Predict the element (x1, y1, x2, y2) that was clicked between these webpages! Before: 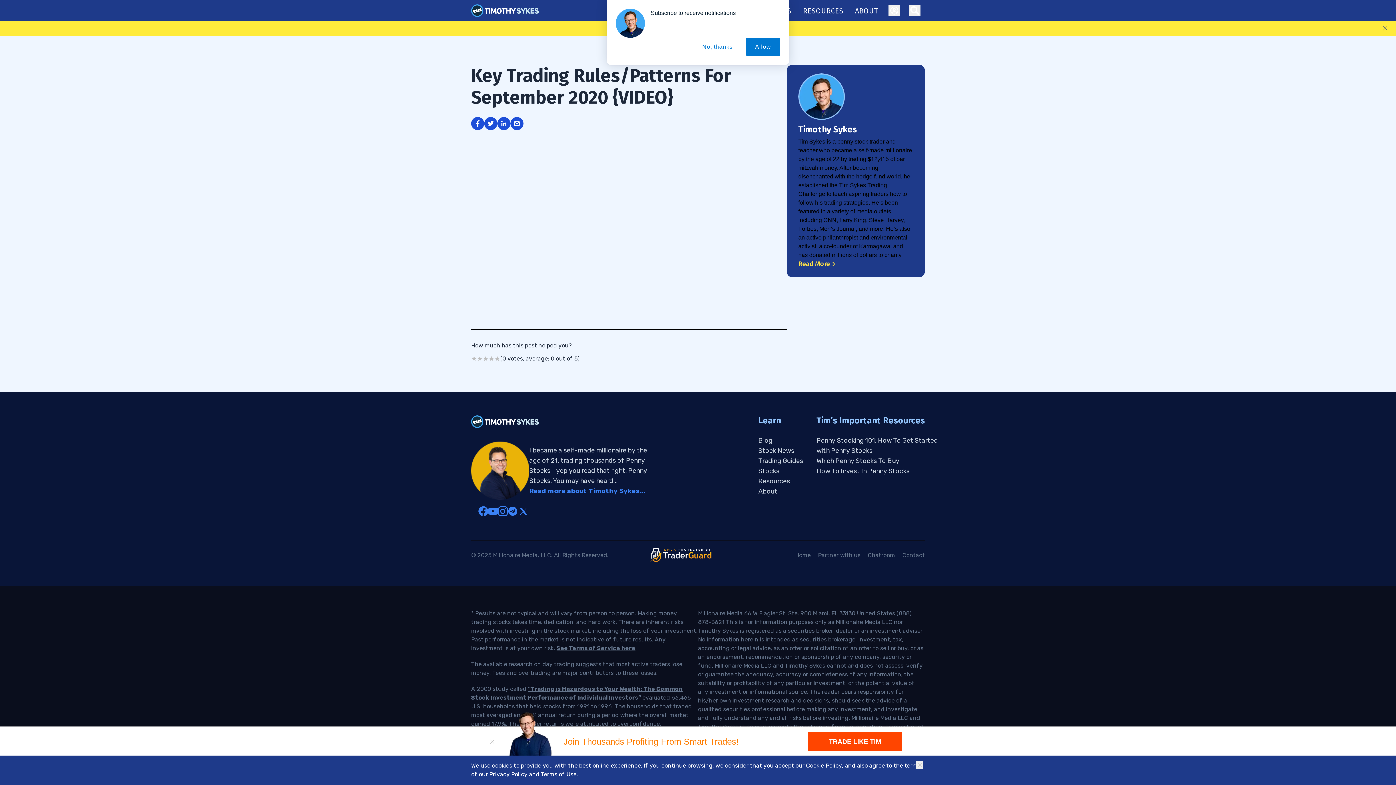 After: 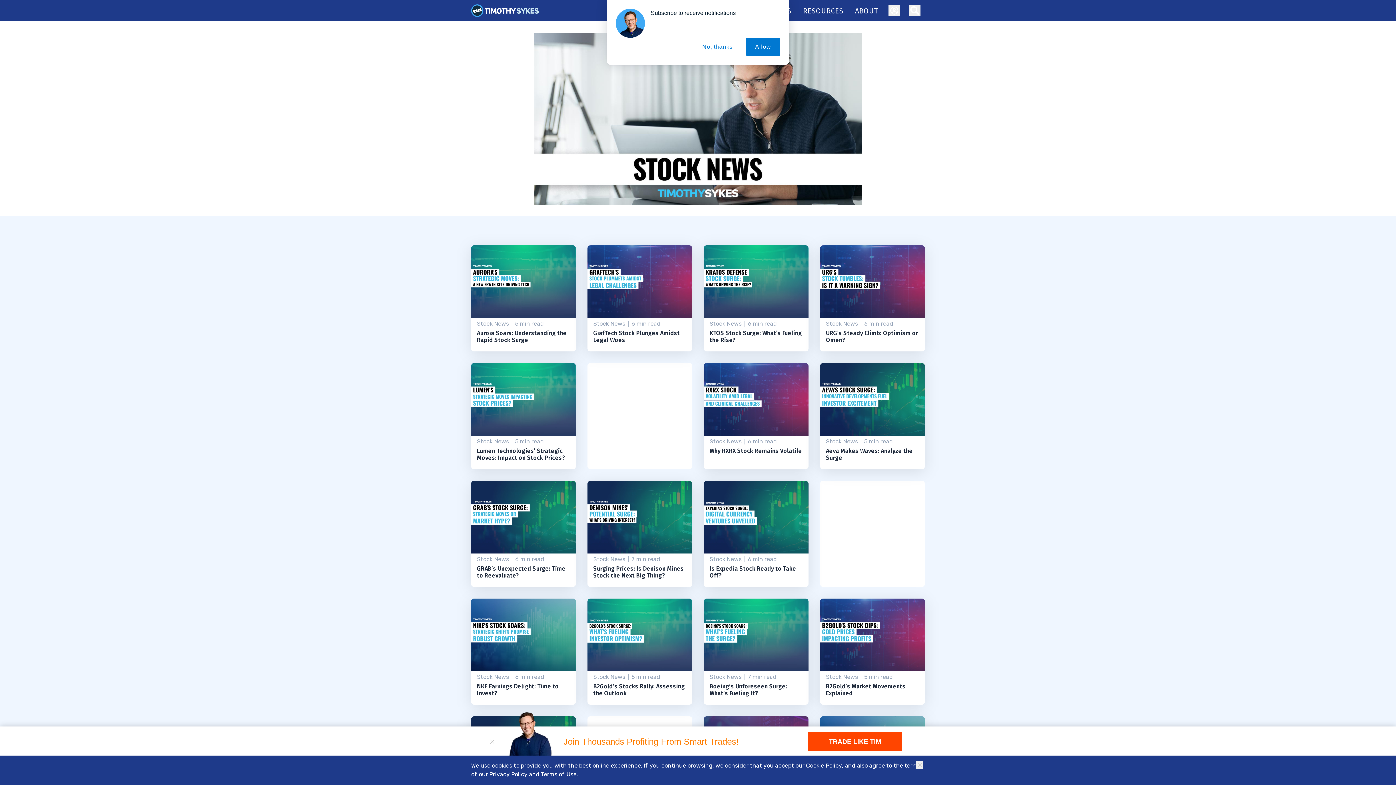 Action: label: Stock News bbox: (758, 446, 794, 454)